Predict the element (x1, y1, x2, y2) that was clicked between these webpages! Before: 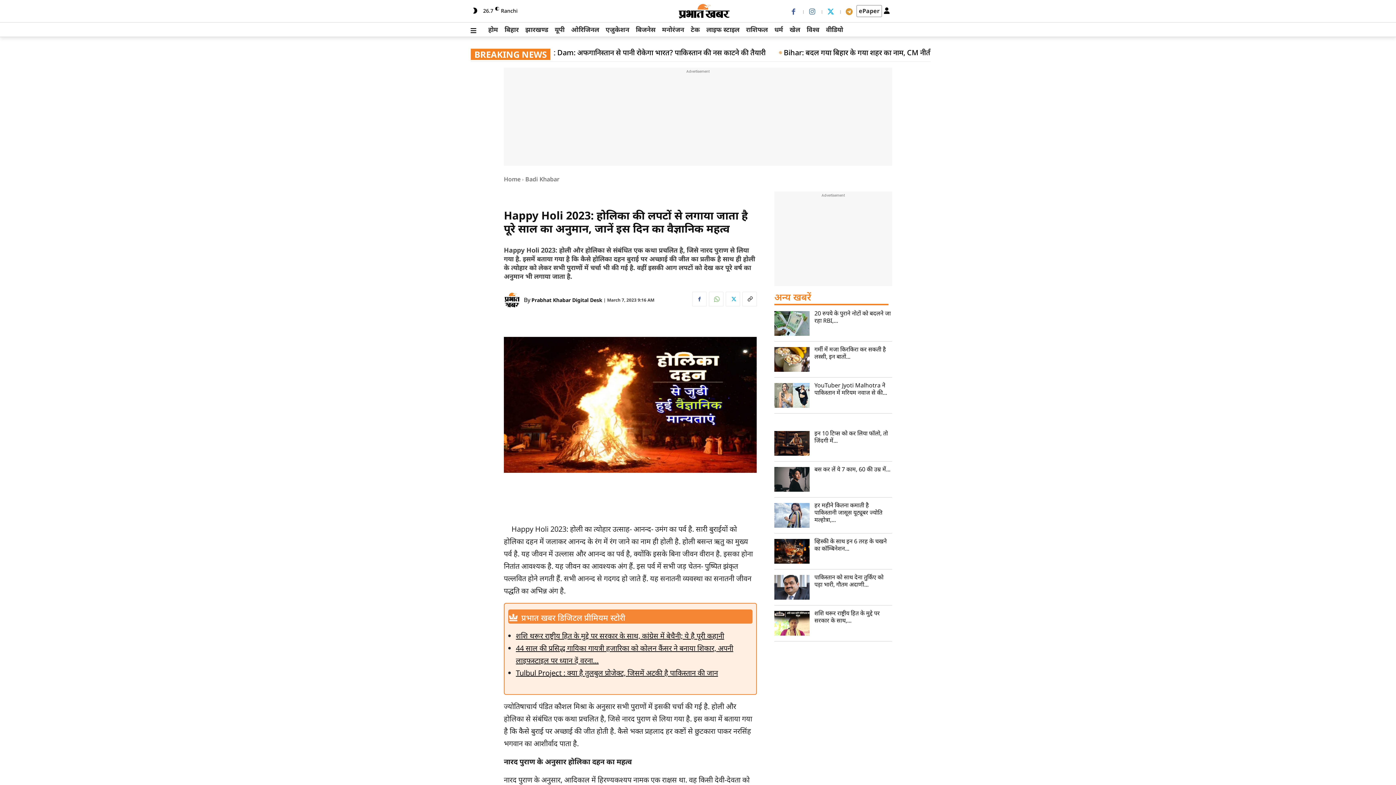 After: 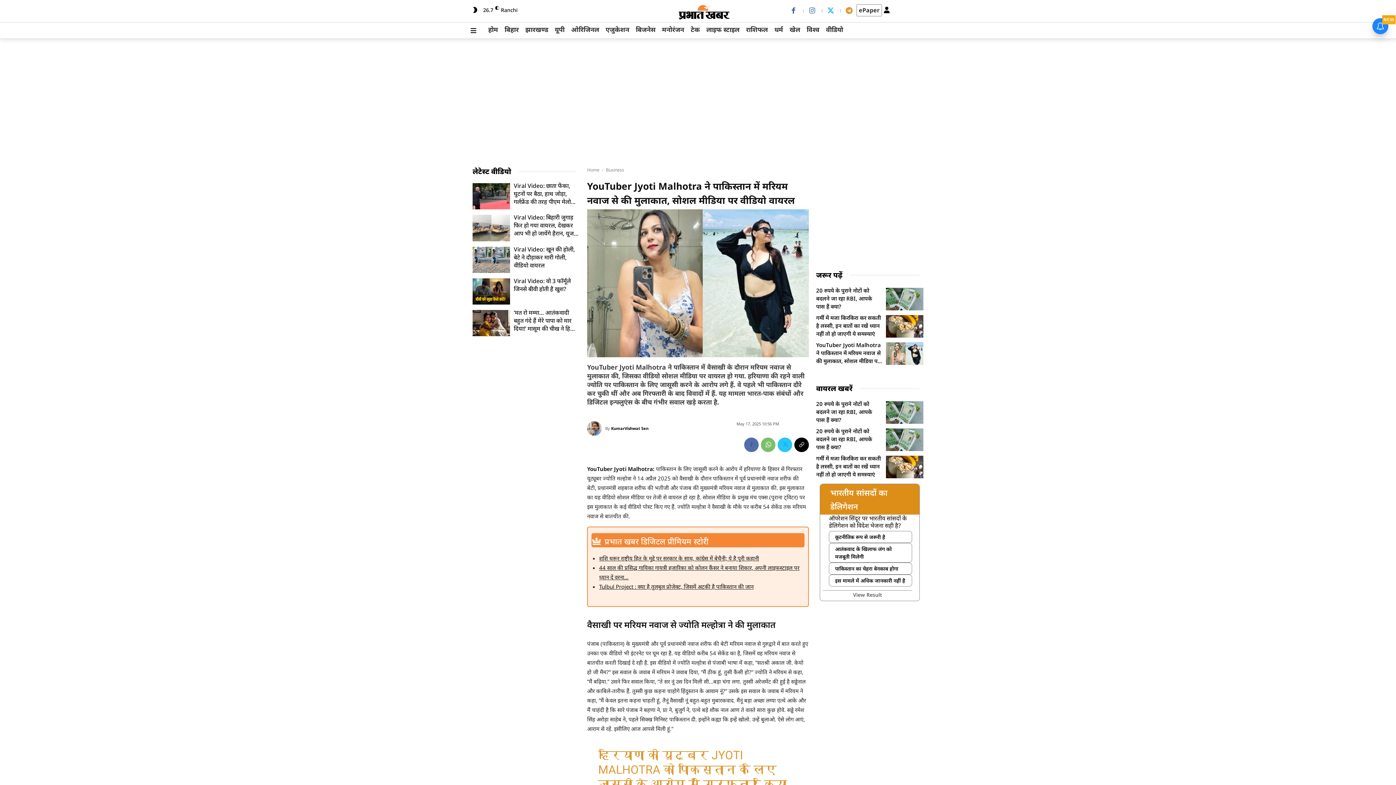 Action: bbox: (774, 383, 809, 408)